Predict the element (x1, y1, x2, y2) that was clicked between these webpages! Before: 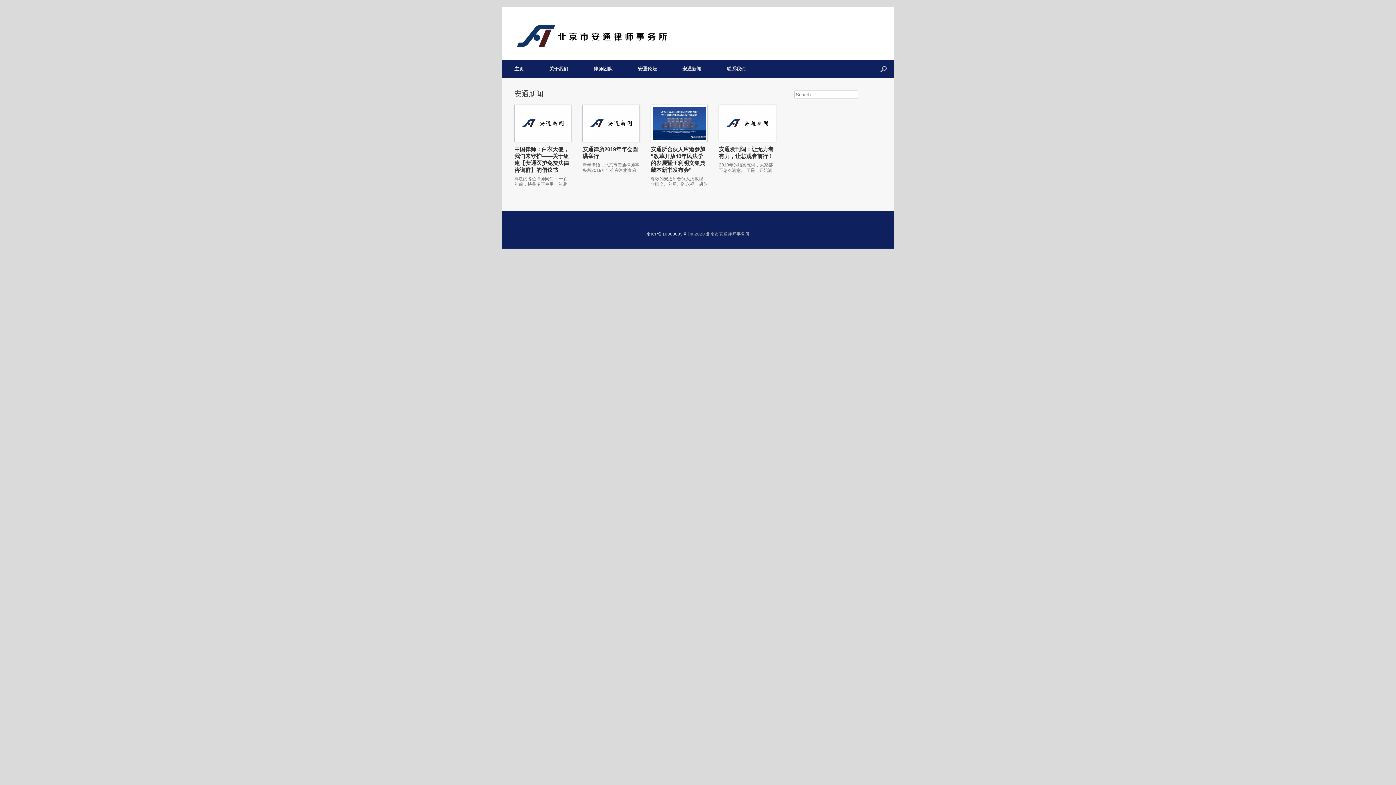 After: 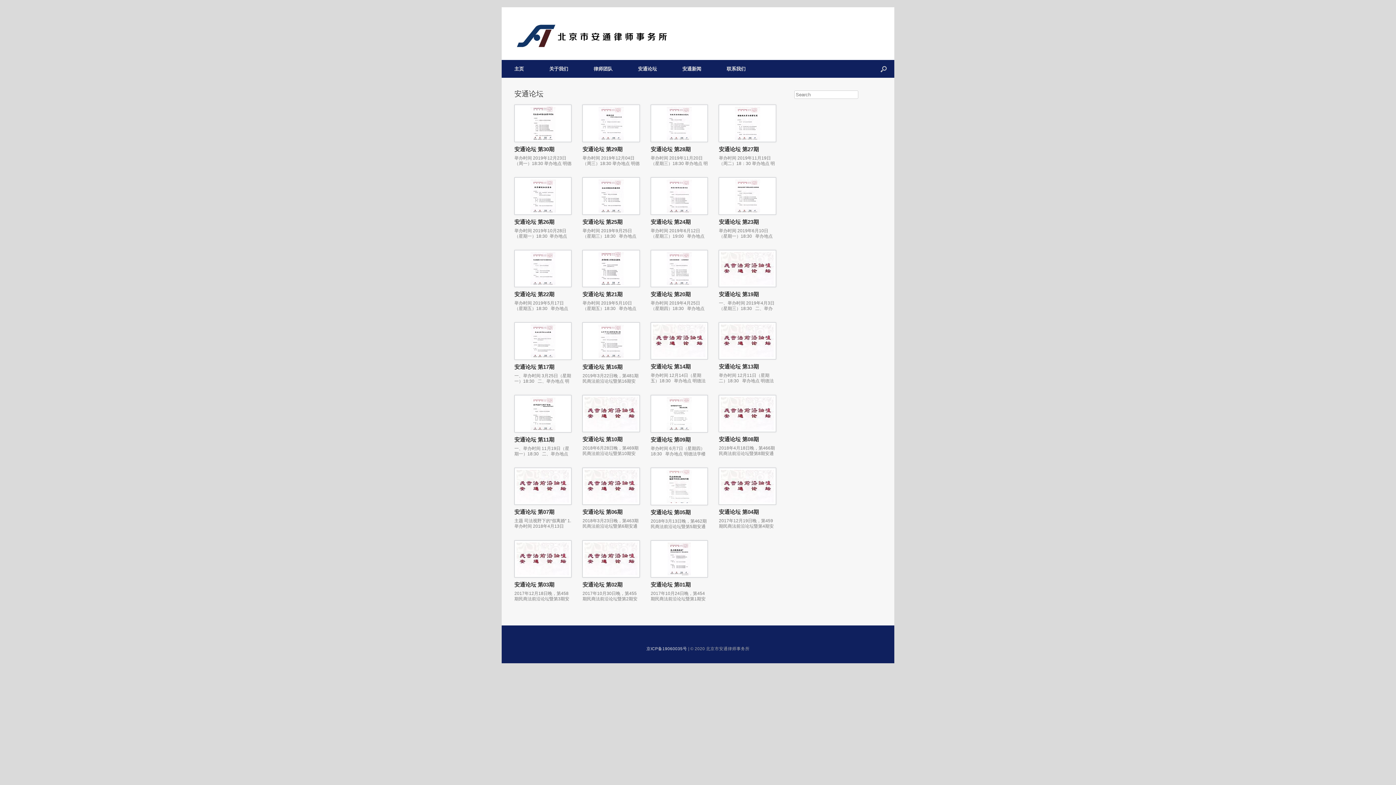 Action: label: 安通论坛 bbox: (625, 60, 669, 77)